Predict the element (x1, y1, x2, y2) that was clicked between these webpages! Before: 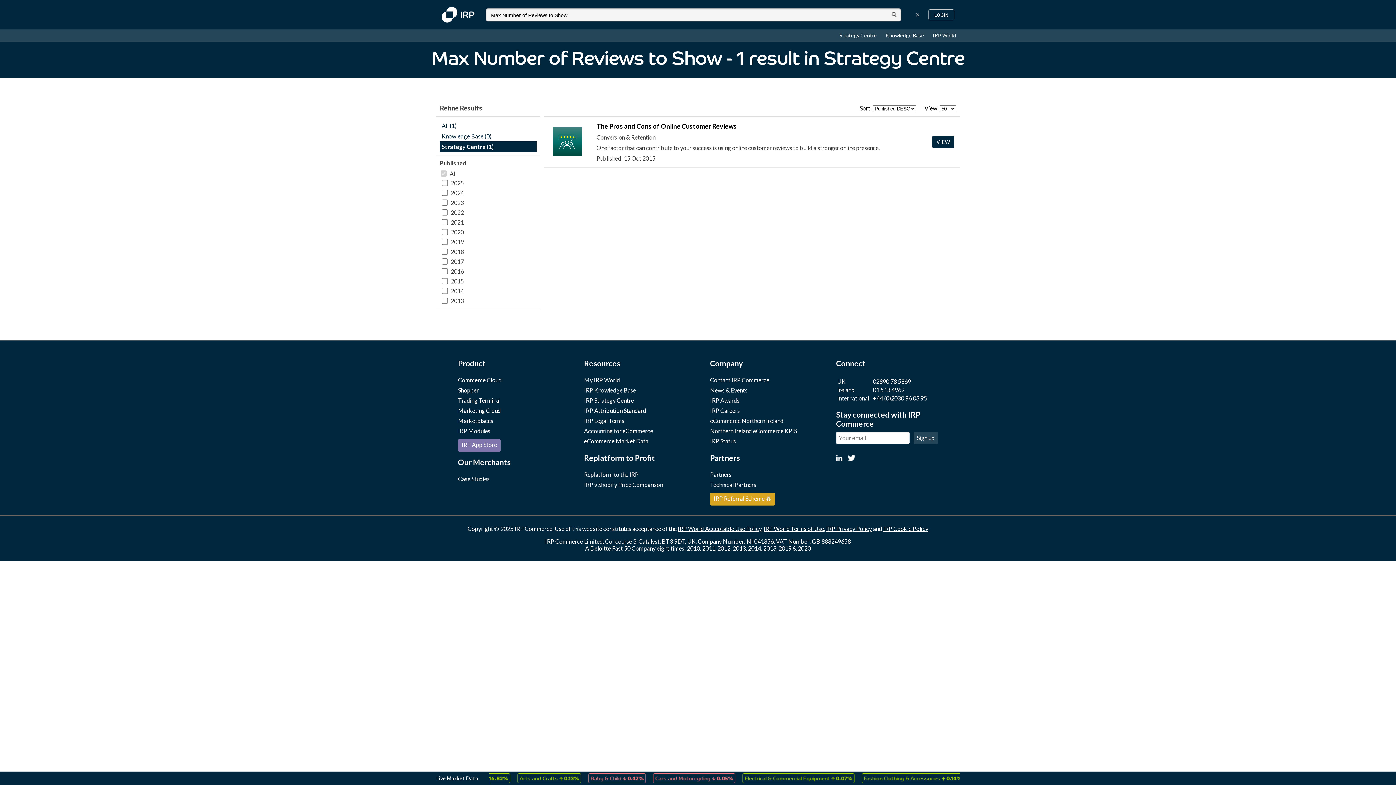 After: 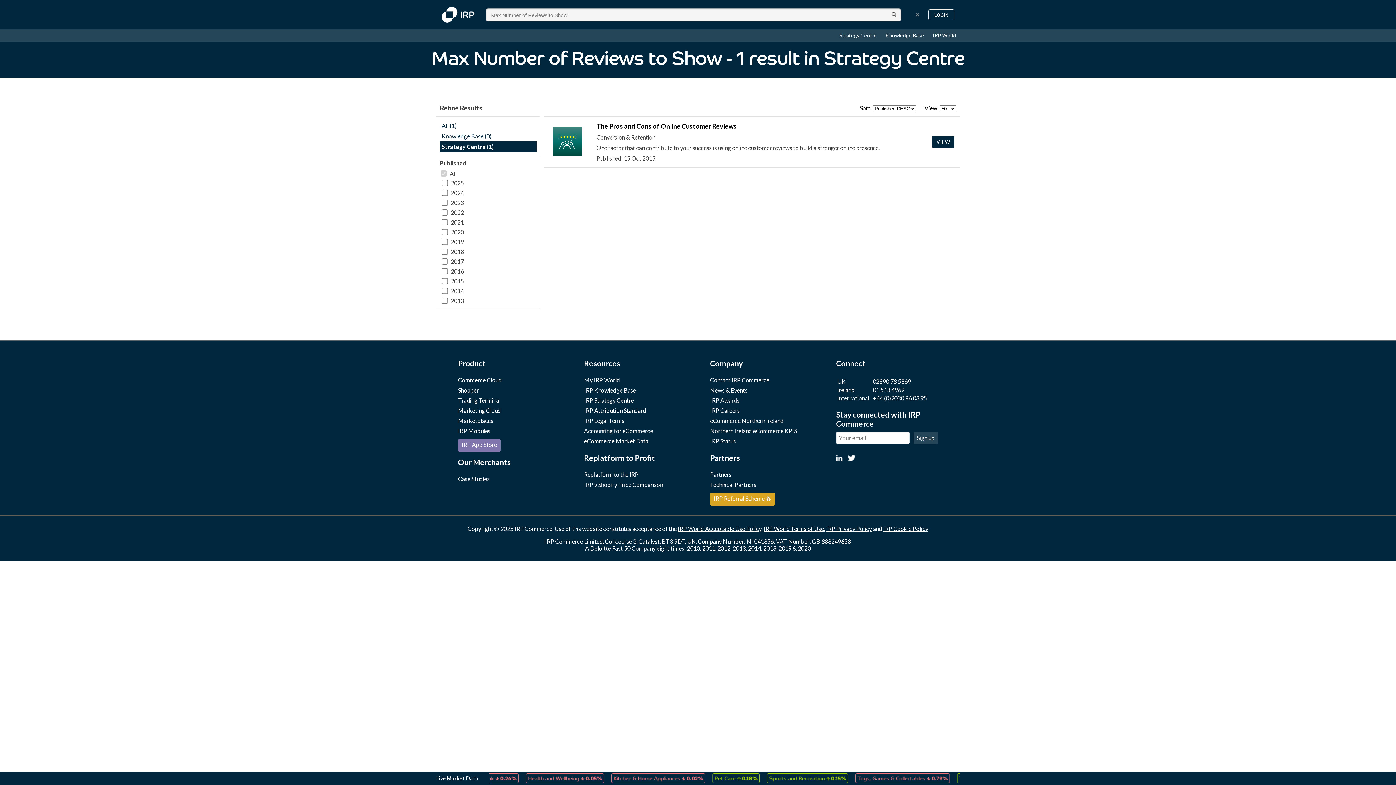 Action: label: 01 513 4969 bbox: (873, 386, 904, 393)